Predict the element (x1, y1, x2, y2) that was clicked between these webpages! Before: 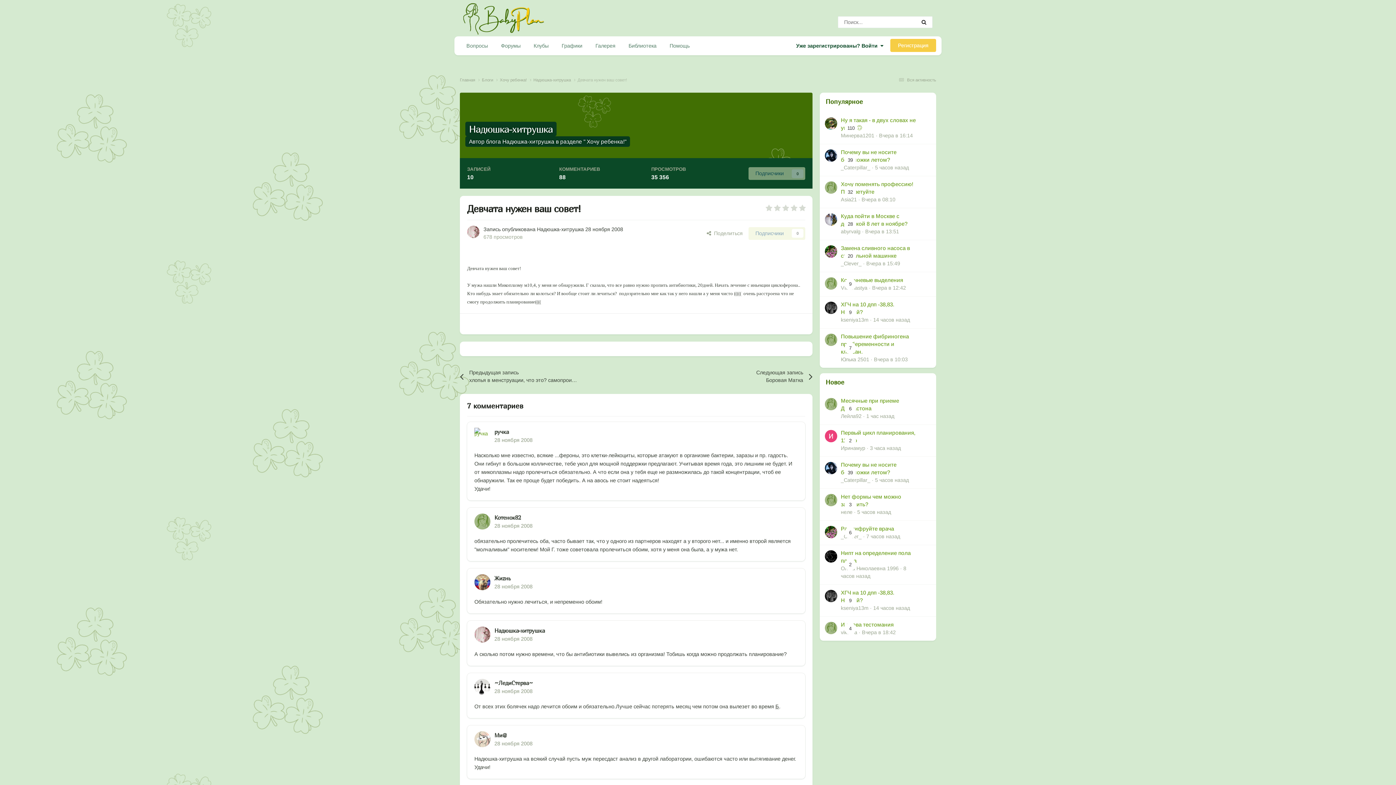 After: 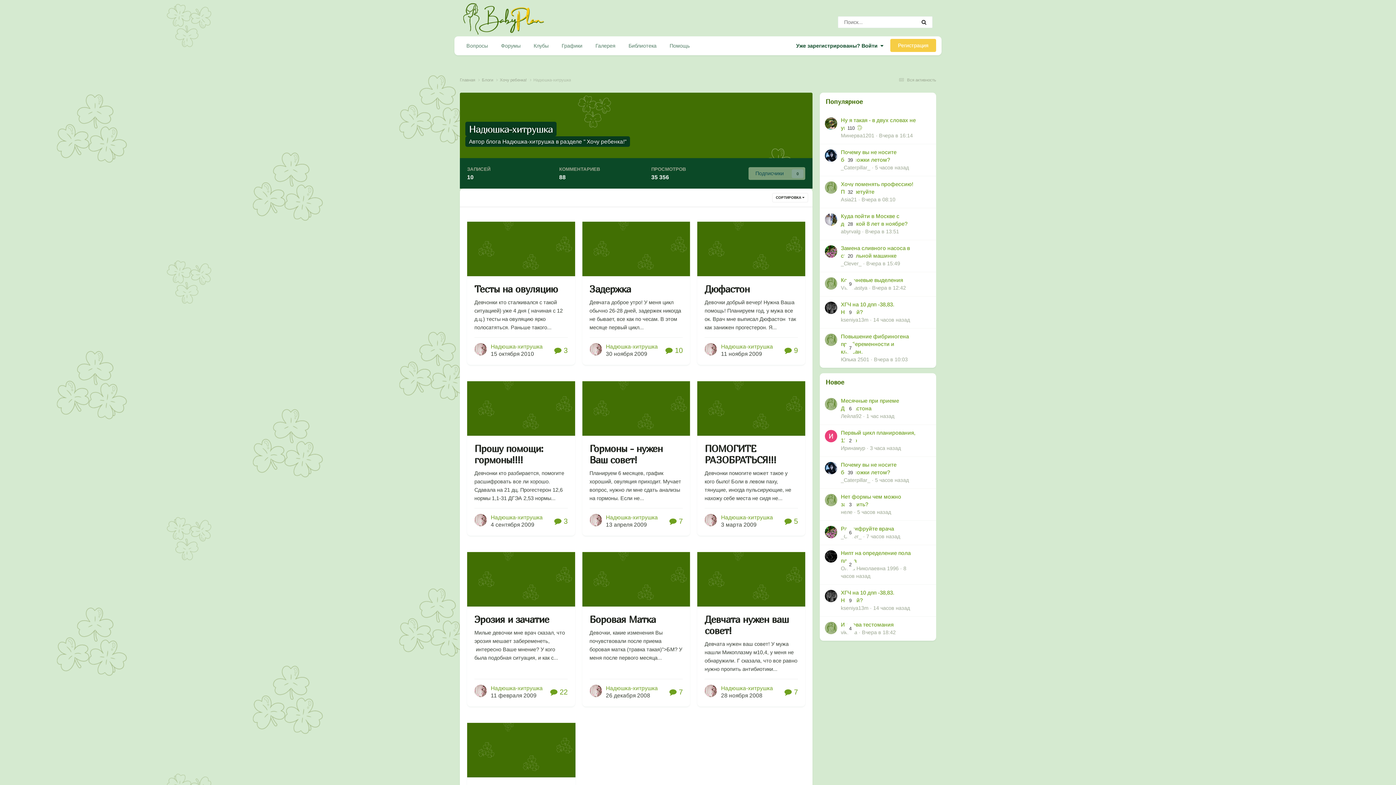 Action: label: Надюшка-хитрушка  bbox: (533, 77, 577, 83)